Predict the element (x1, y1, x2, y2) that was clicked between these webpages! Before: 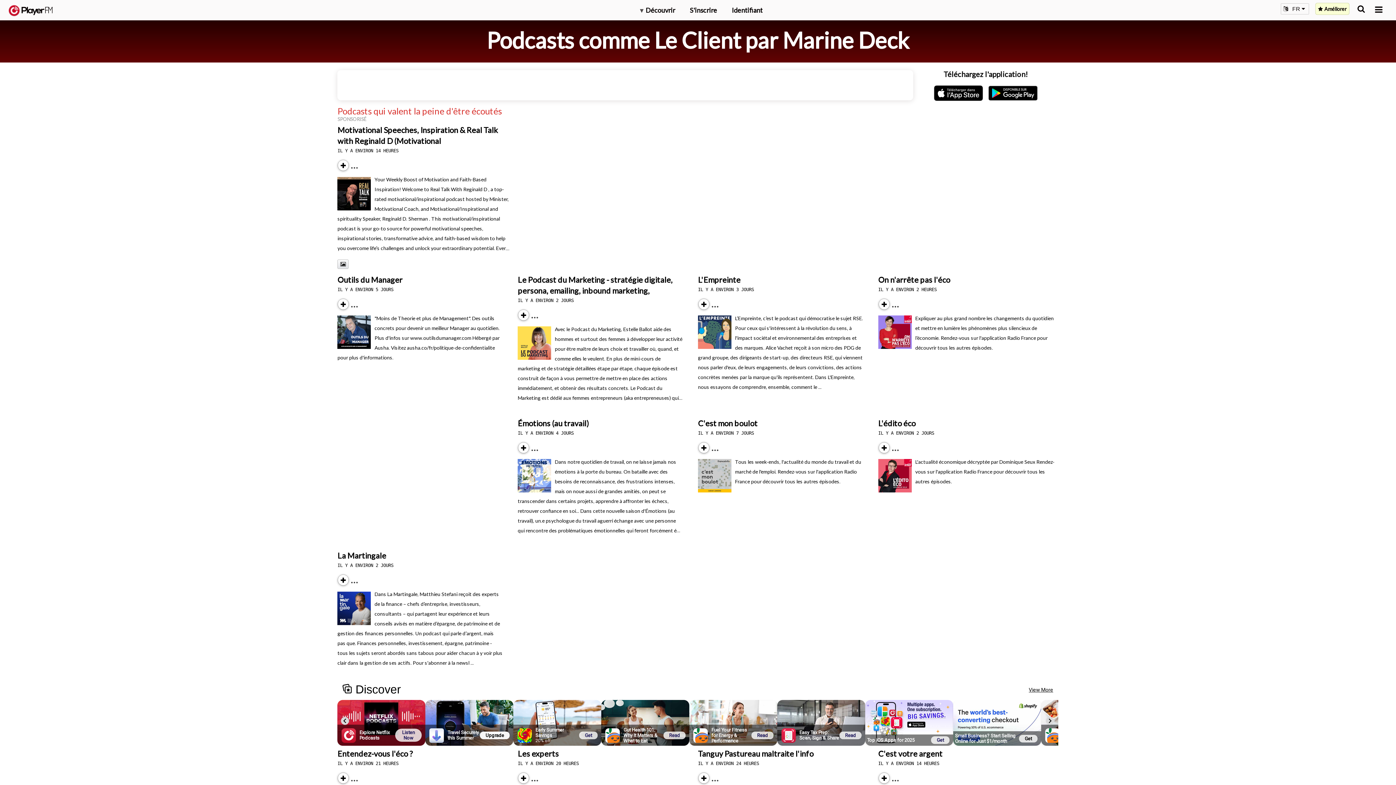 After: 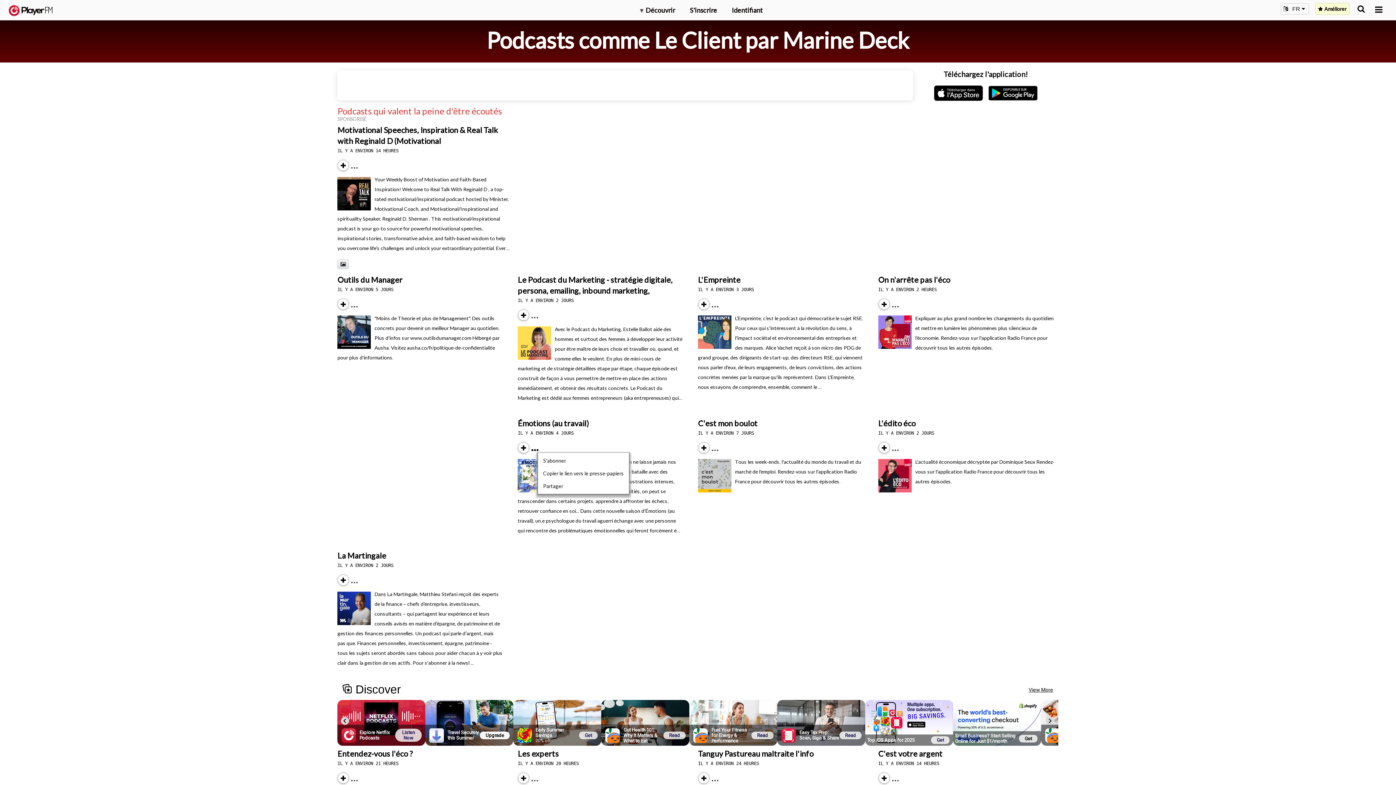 Action: label: Menu launcher bbox: (531, 445, 544, 450)